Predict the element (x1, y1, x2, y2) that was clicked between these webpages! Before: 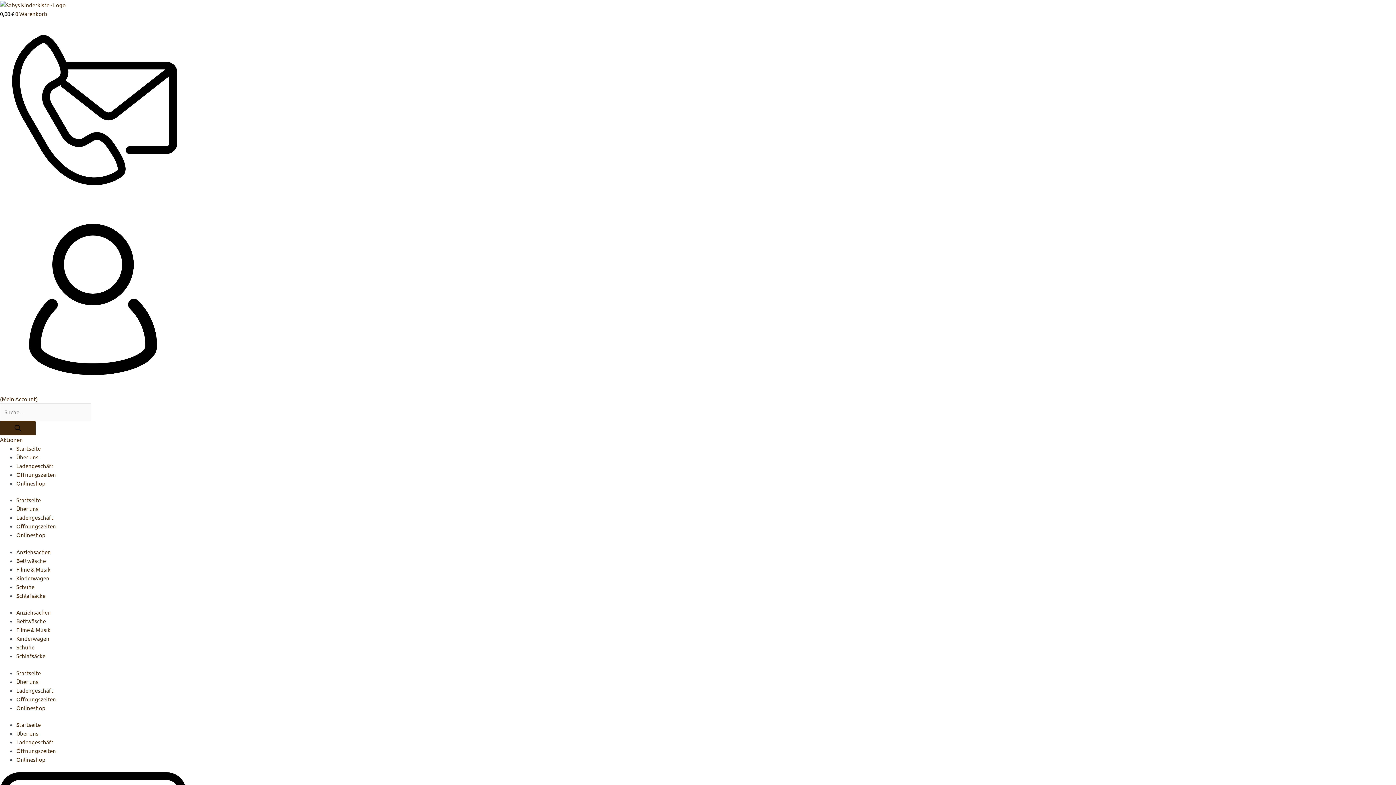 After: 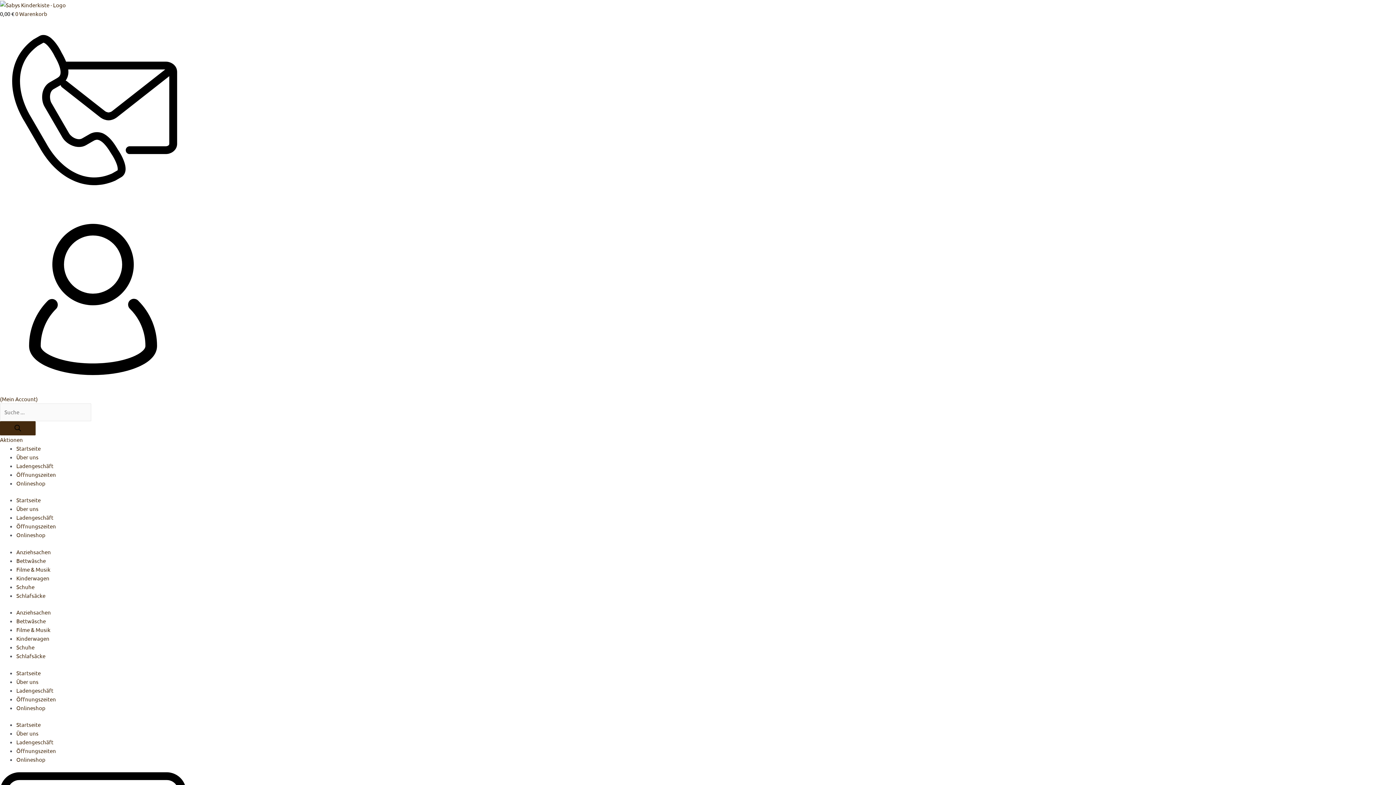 Action: label: (Mein Account) bbox: (0, 395, 37, 402)